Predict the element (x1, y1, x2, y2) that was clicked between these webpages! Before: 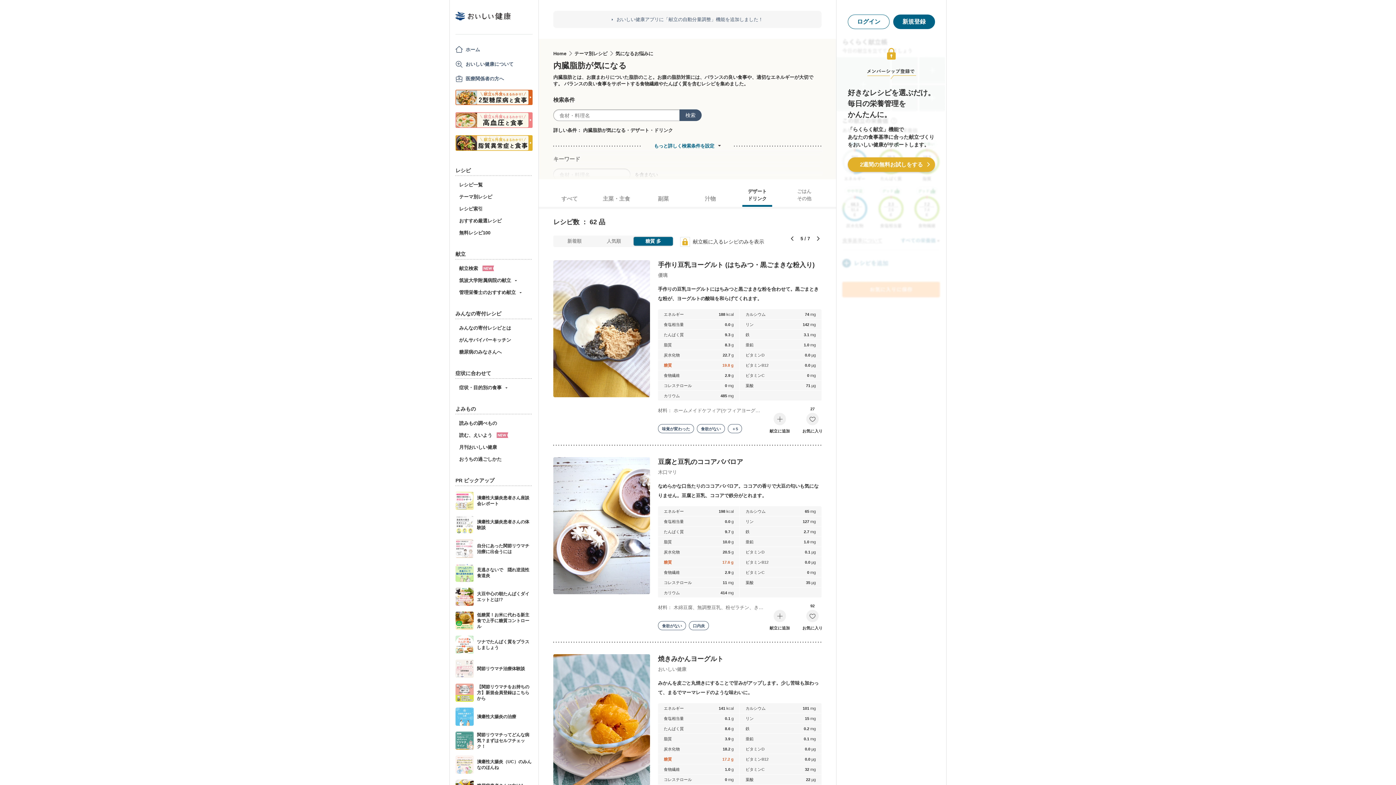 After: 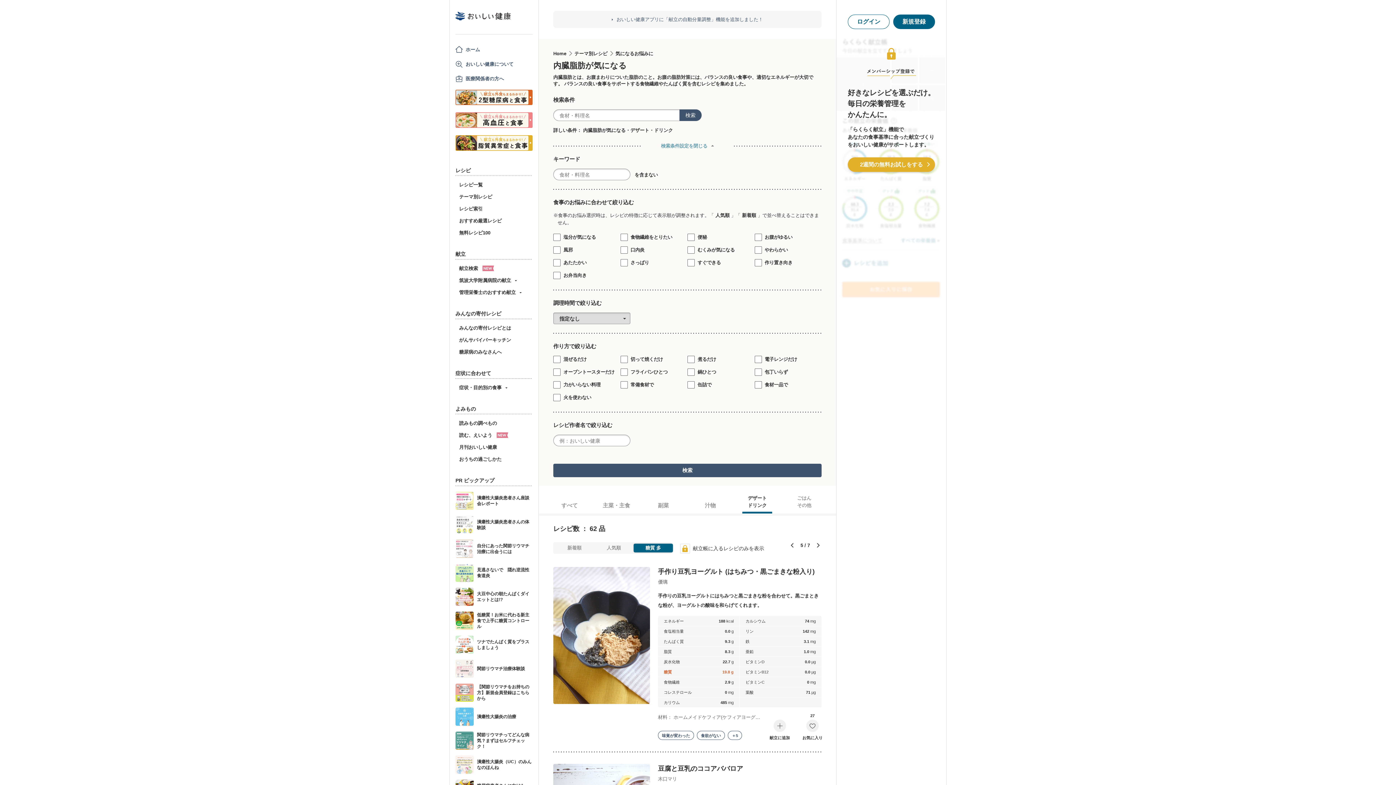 Action: label: もっと詳しく検索条件を設定 bbox: (642, 140, 733, 151)